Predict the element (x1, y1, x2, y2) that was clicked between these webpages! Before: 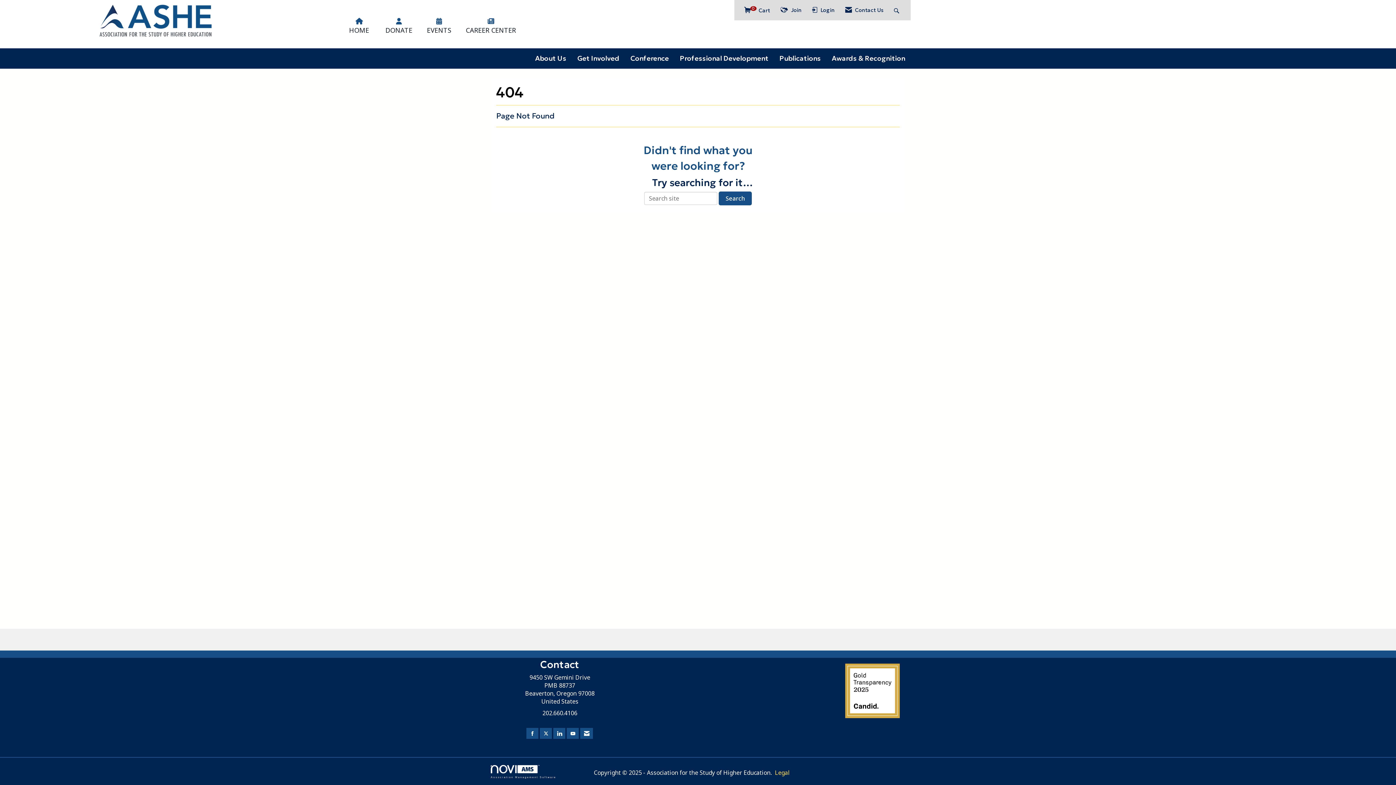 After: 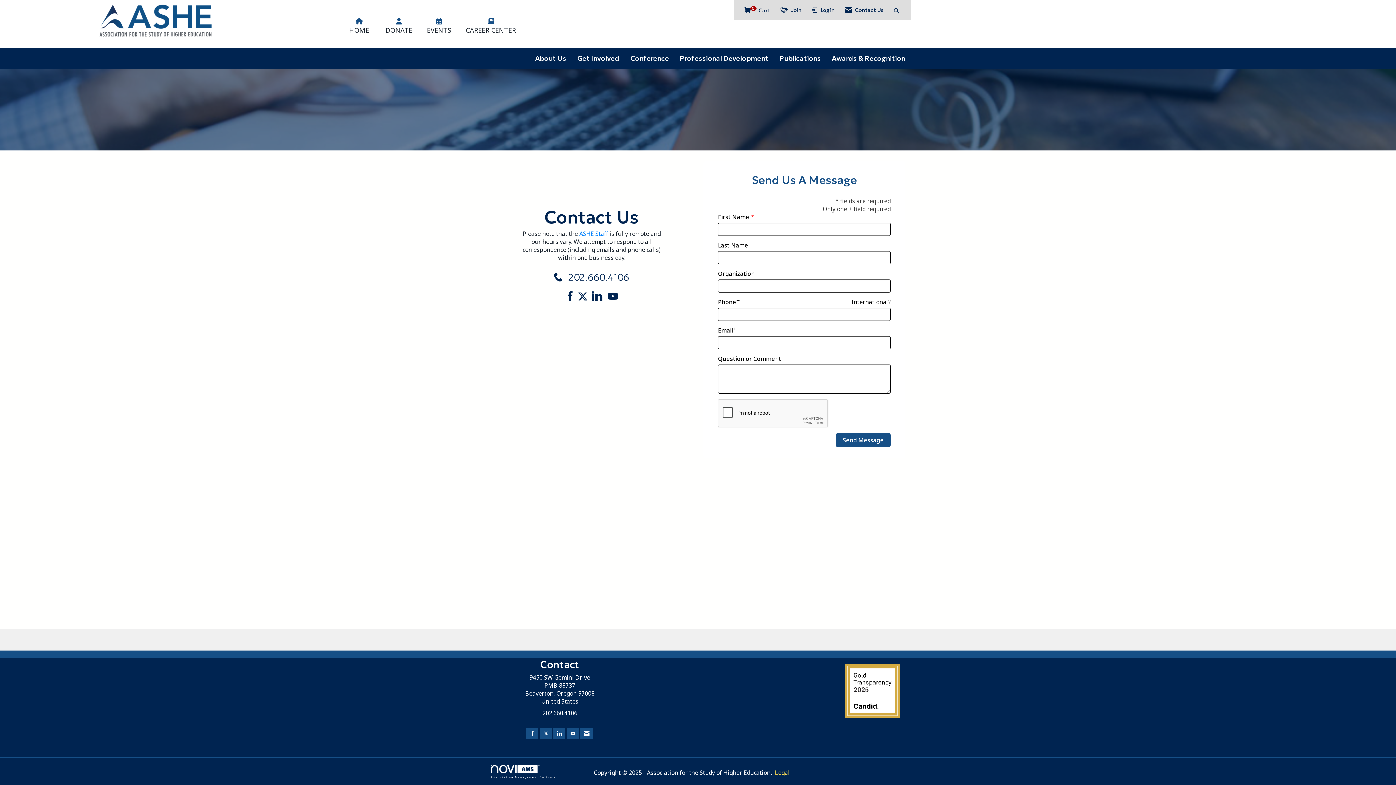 Action: bbox: (842, 2, 886, 17) label:  Contact Us